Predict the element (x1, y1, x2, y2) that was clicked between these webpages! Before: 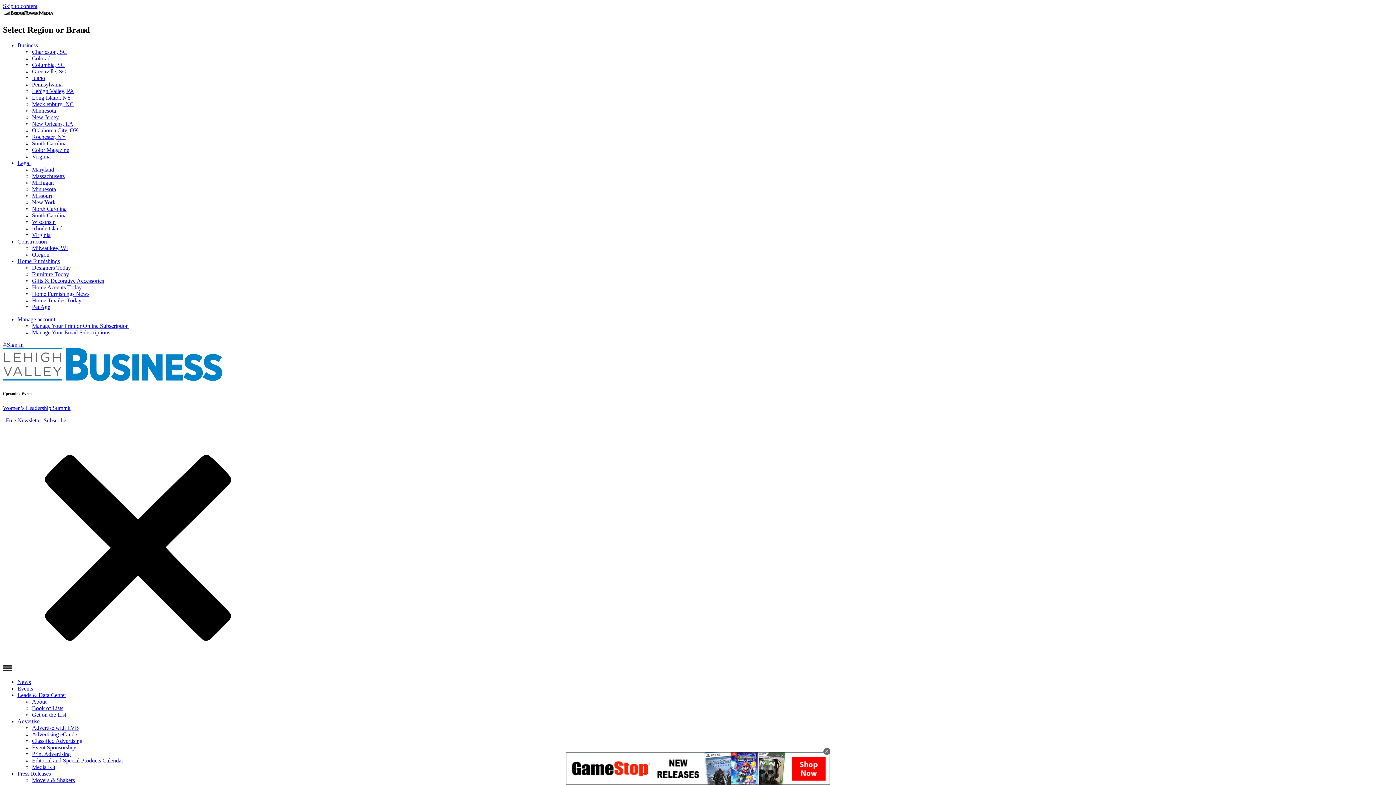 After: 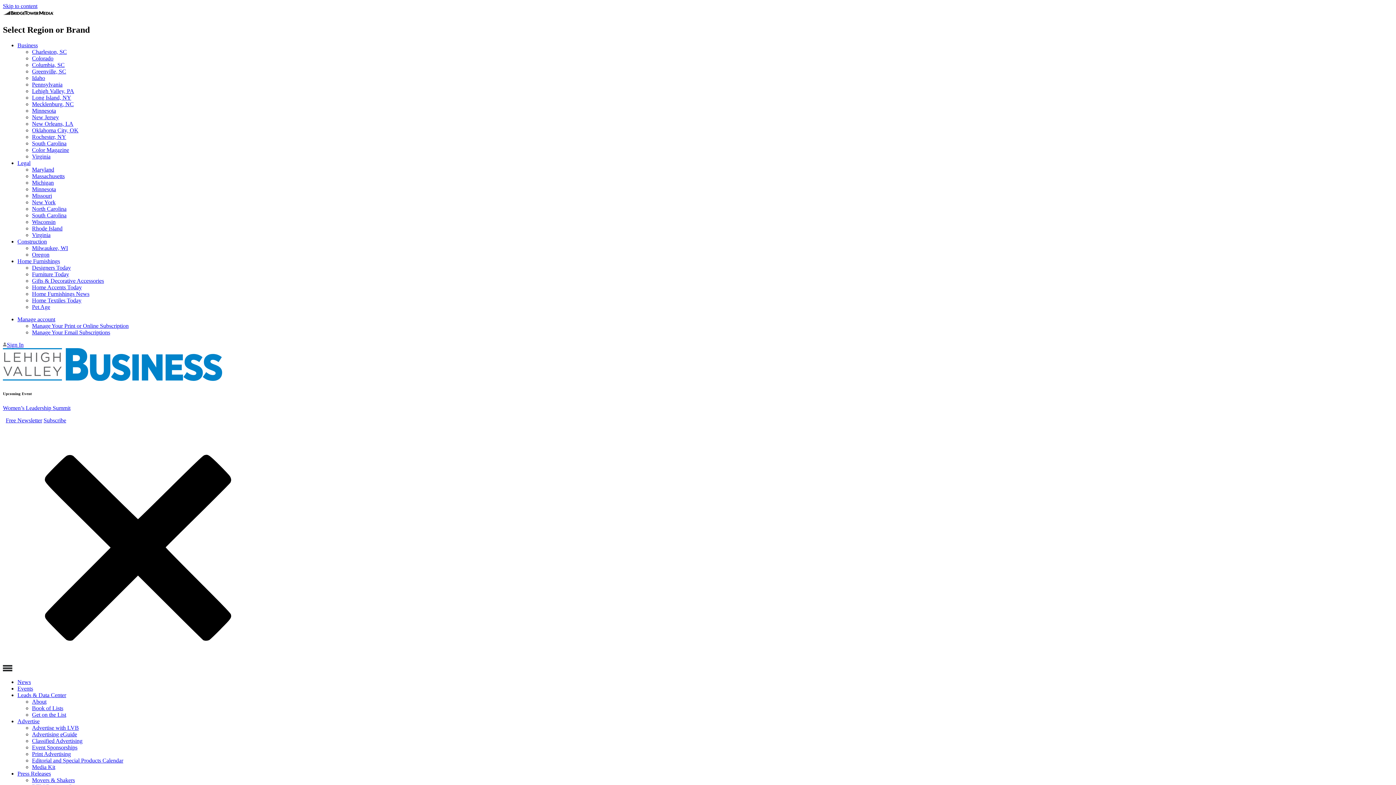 Action: bbox: (17, 718, 39, 724) label: Advertise